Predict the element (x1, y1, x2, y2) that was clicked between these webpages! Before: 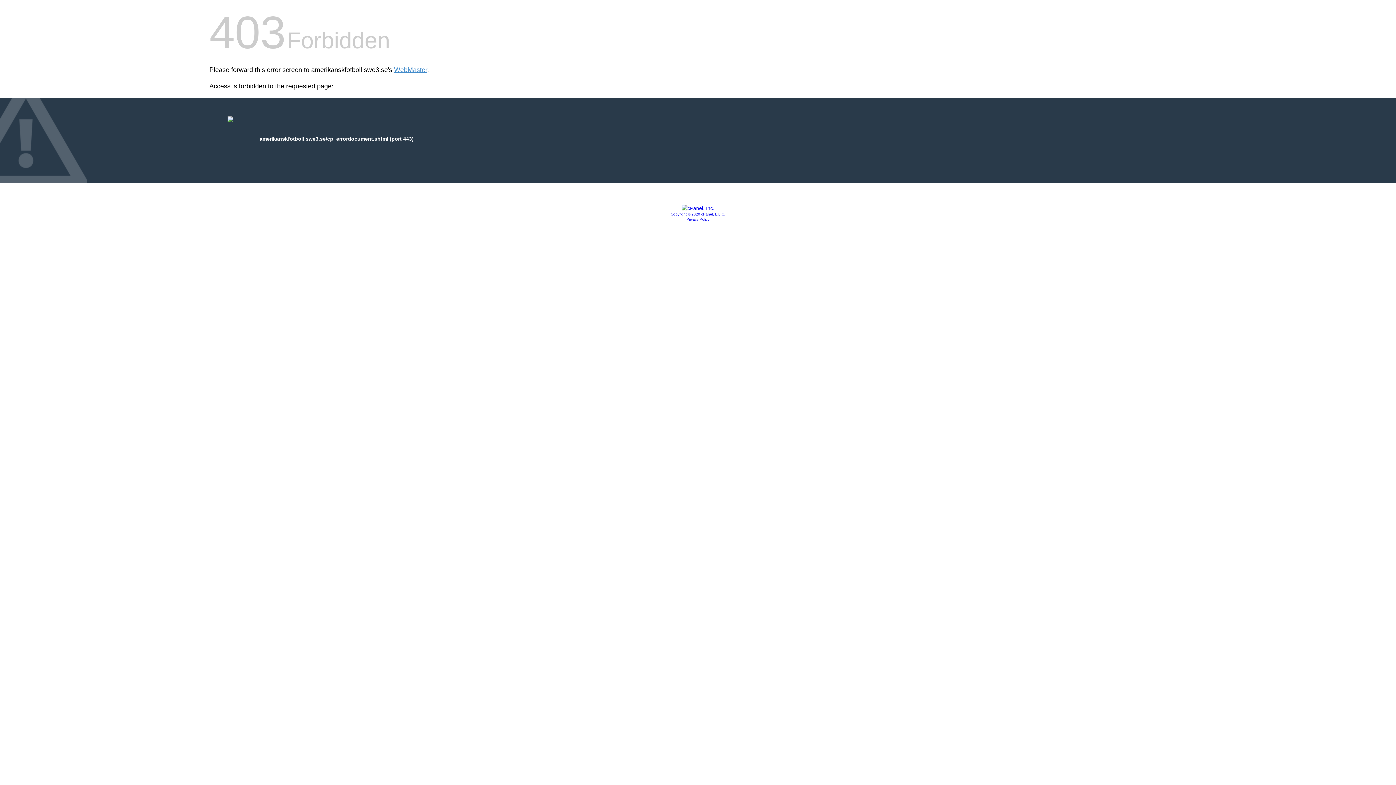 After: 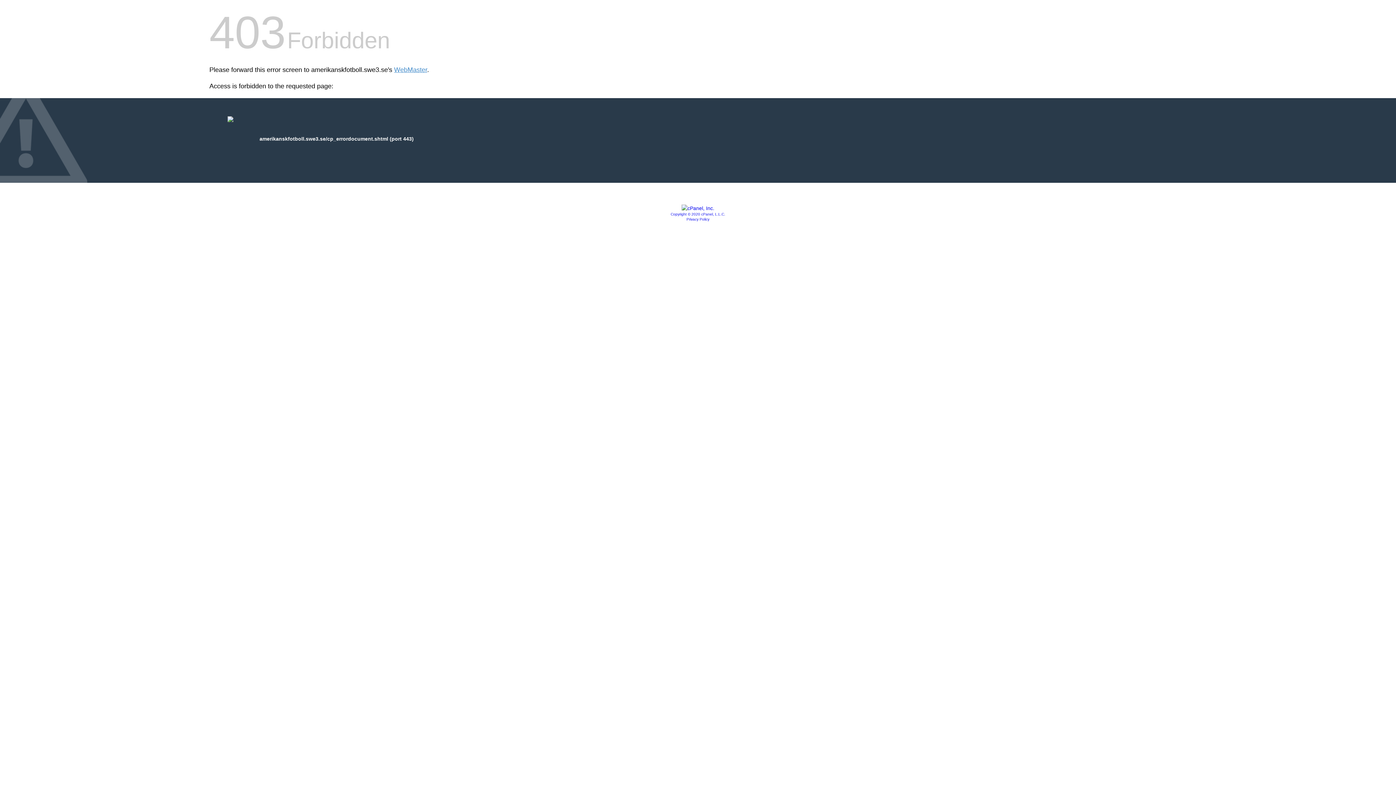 Action: bbox: (681, 205, 714, 211)